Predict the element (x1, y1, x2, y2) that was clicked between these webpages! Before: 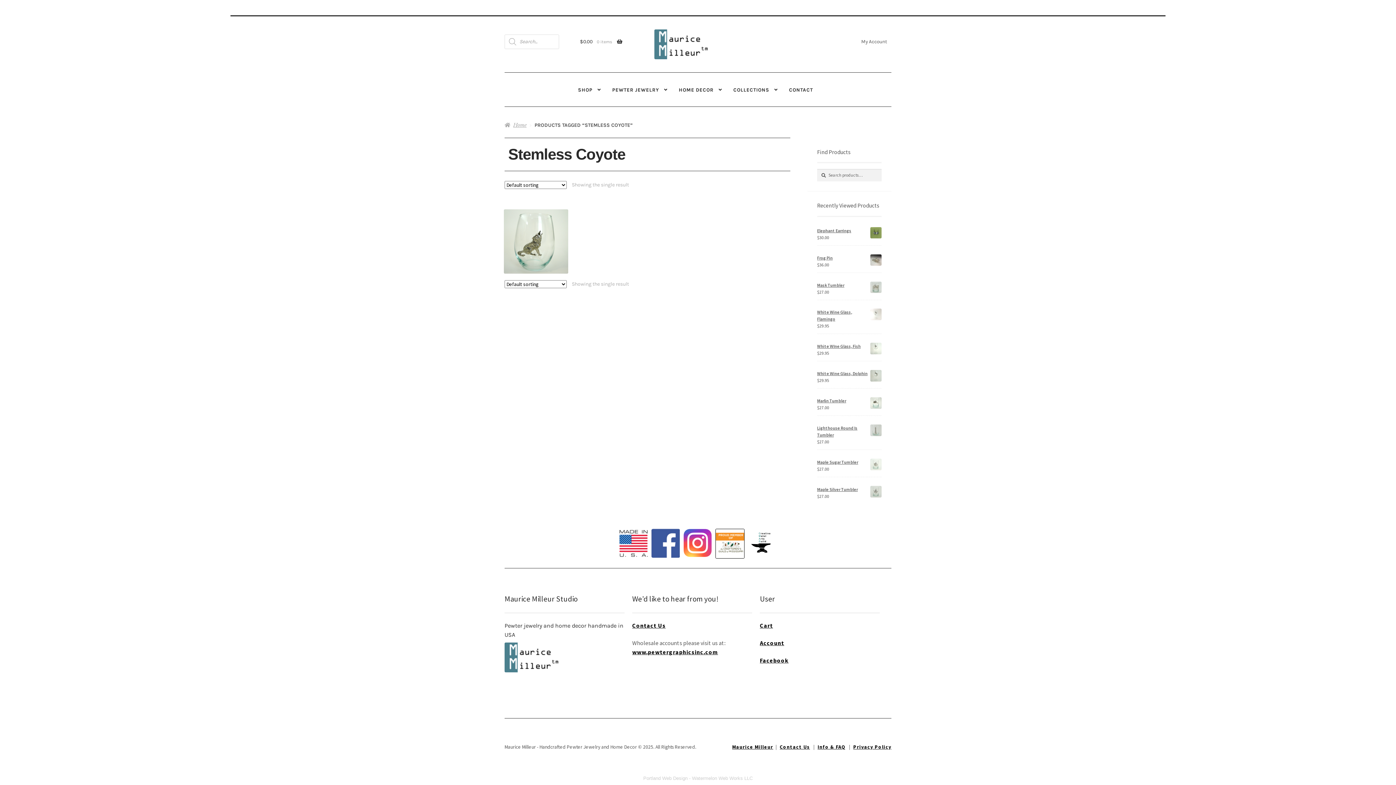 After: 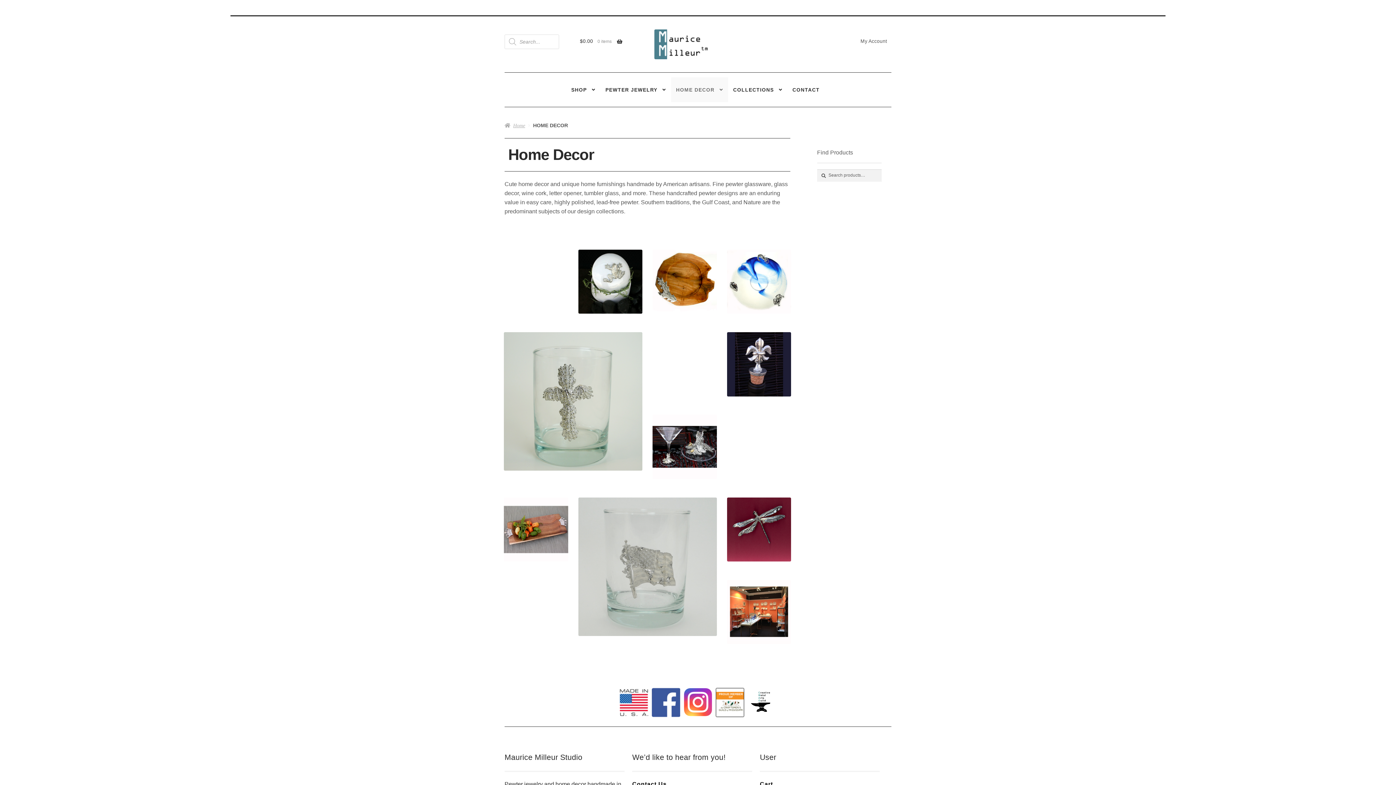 Action: label: HOME DECOR bbox: (673, 77, 727, 101)